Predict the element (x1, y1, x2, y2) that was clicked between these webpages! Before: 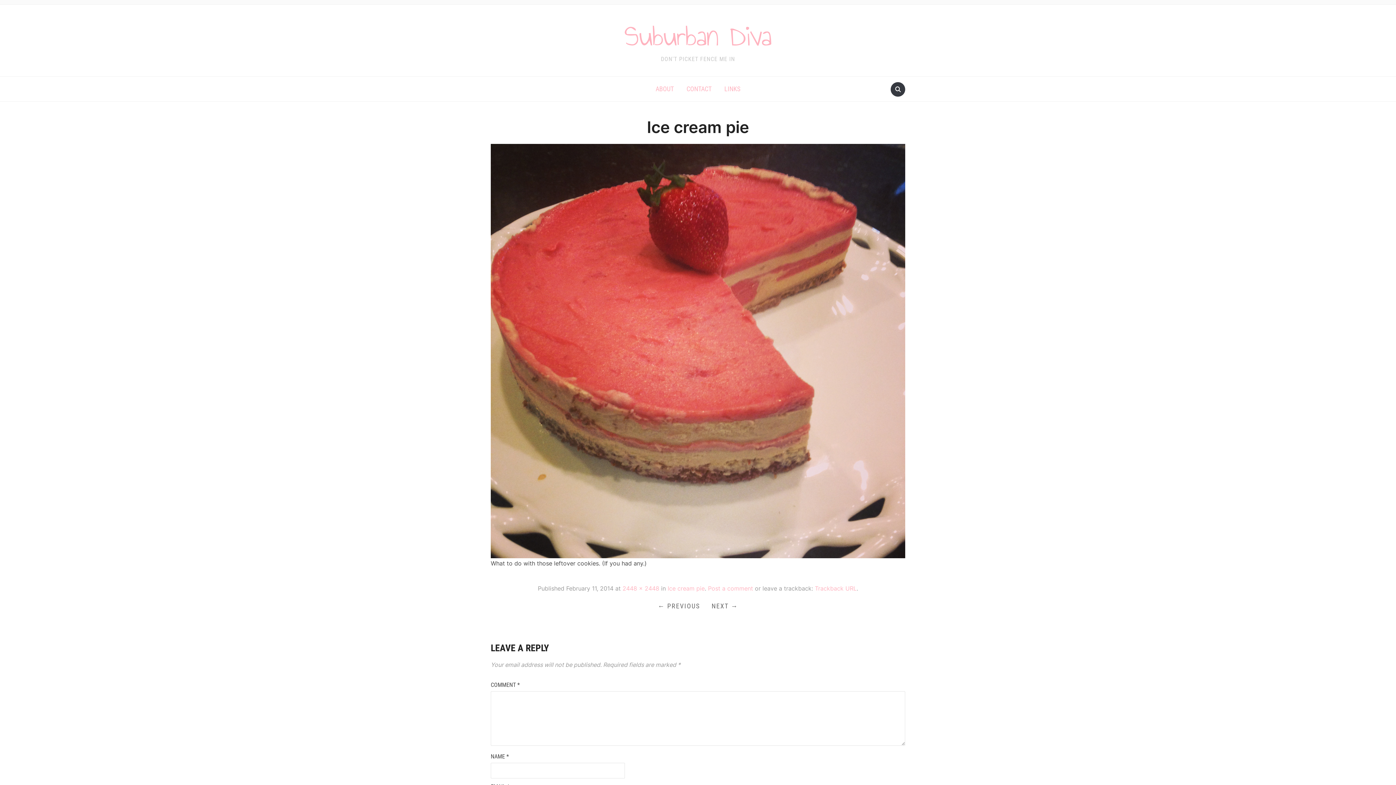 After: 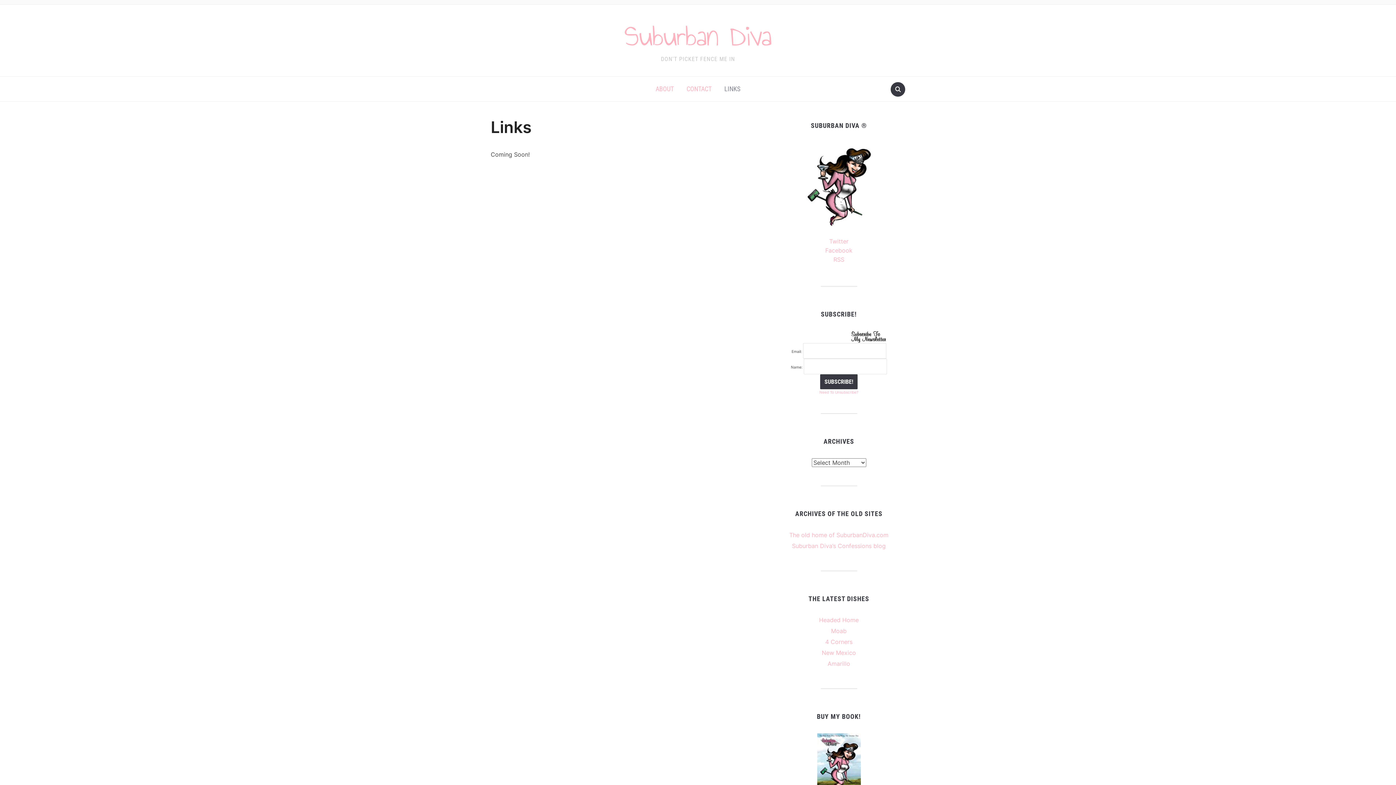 Action: bbox: (719, 80, 746, 97) label: LINKS